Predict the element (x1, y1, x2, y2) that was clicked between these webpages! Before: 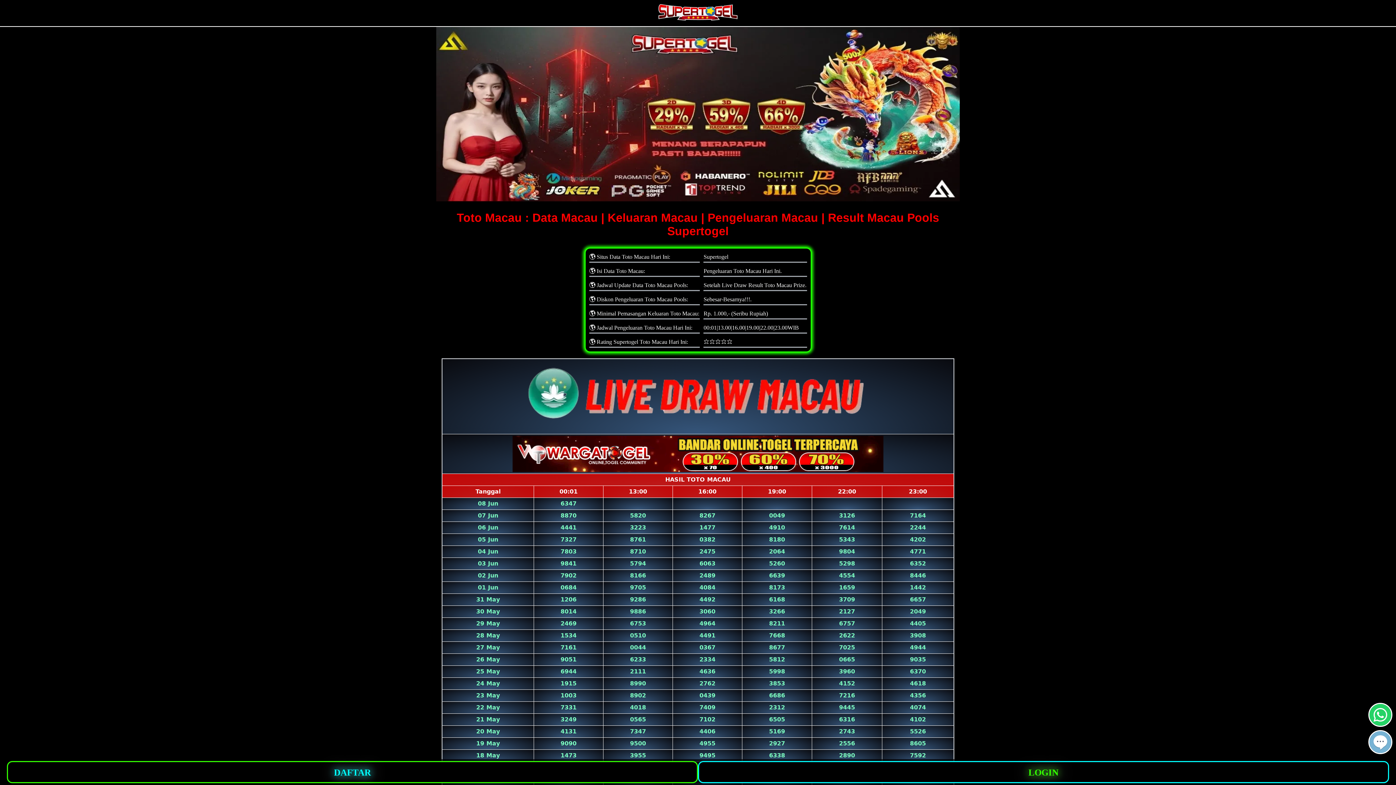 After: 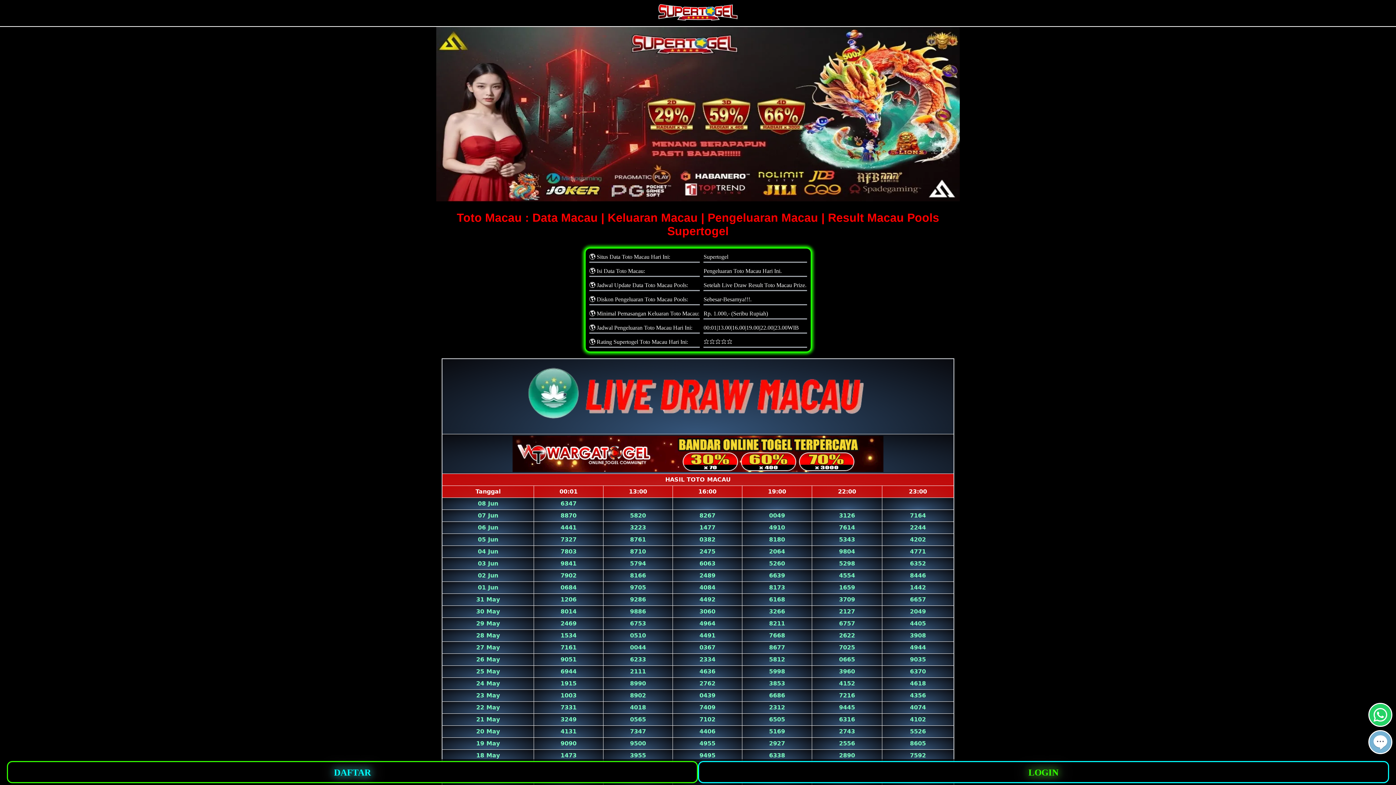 Action: bbox: (658, 16, 738, 22)